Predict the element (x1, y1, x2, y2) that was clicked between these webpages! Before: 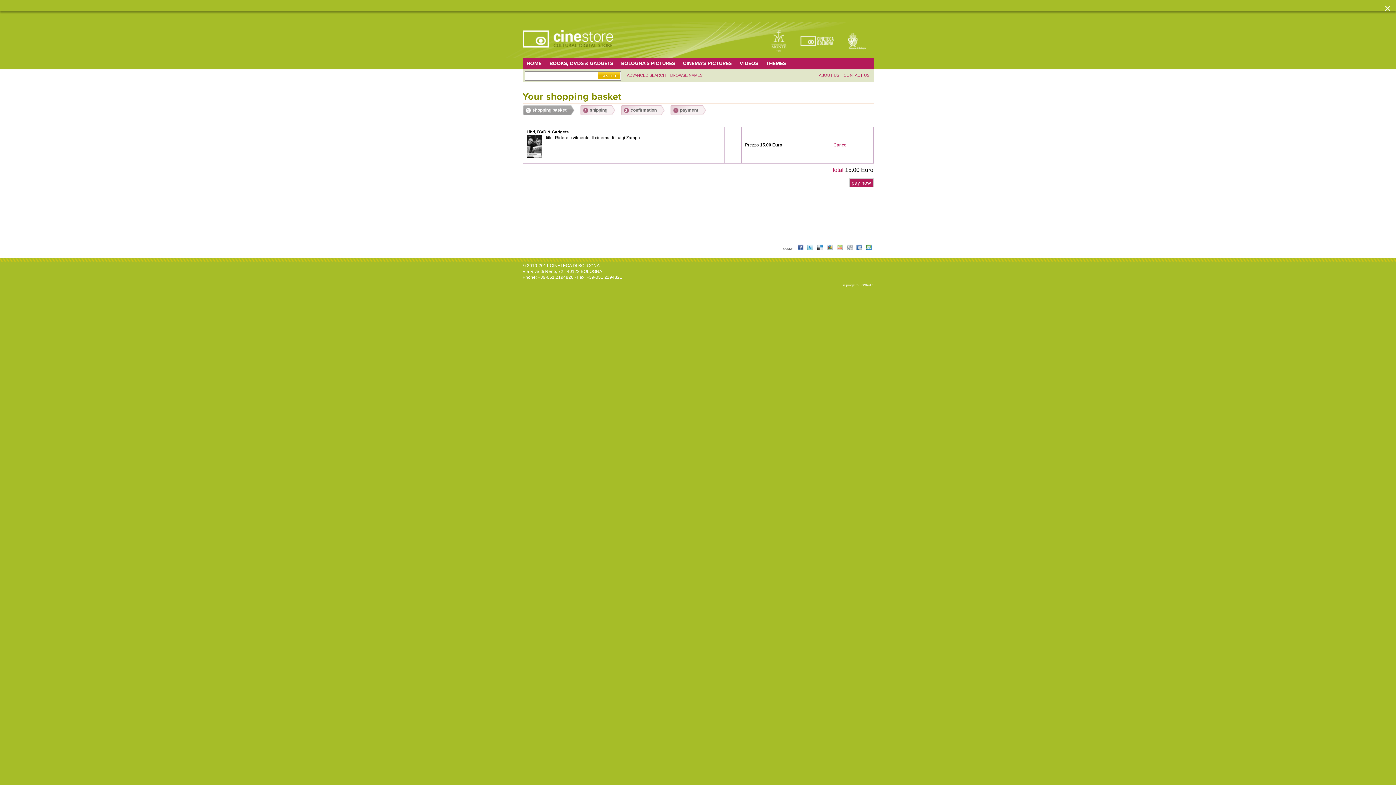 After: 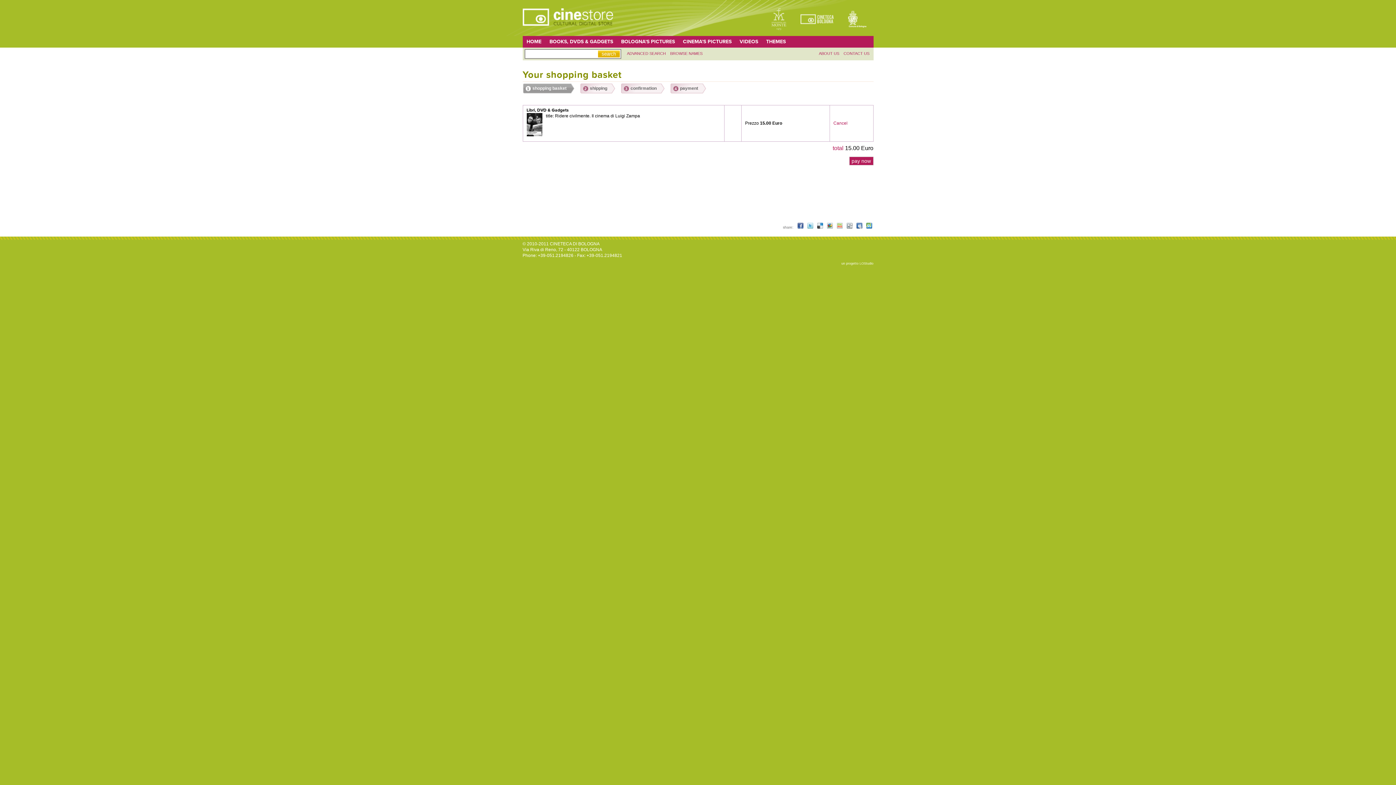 Action: bbox: (800, 38, 834, 43)